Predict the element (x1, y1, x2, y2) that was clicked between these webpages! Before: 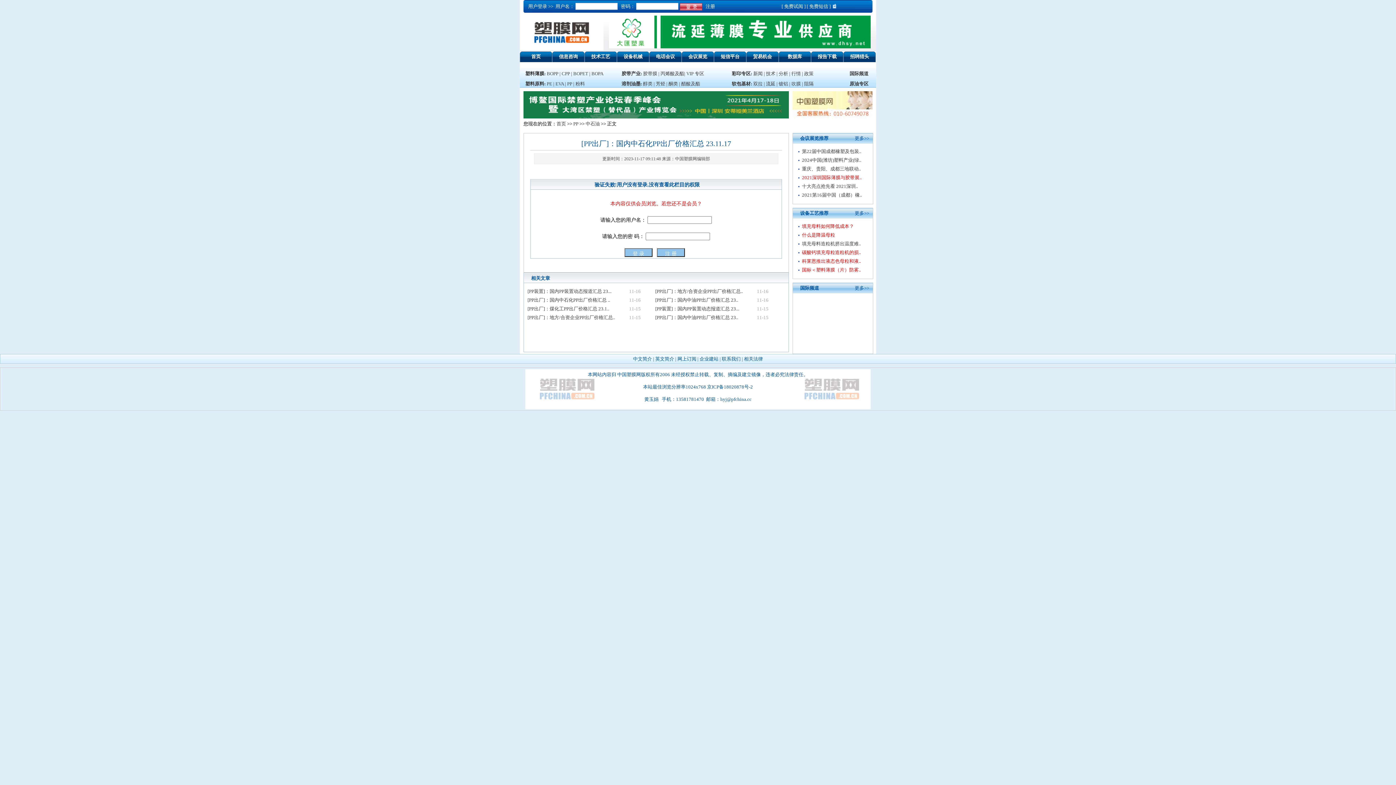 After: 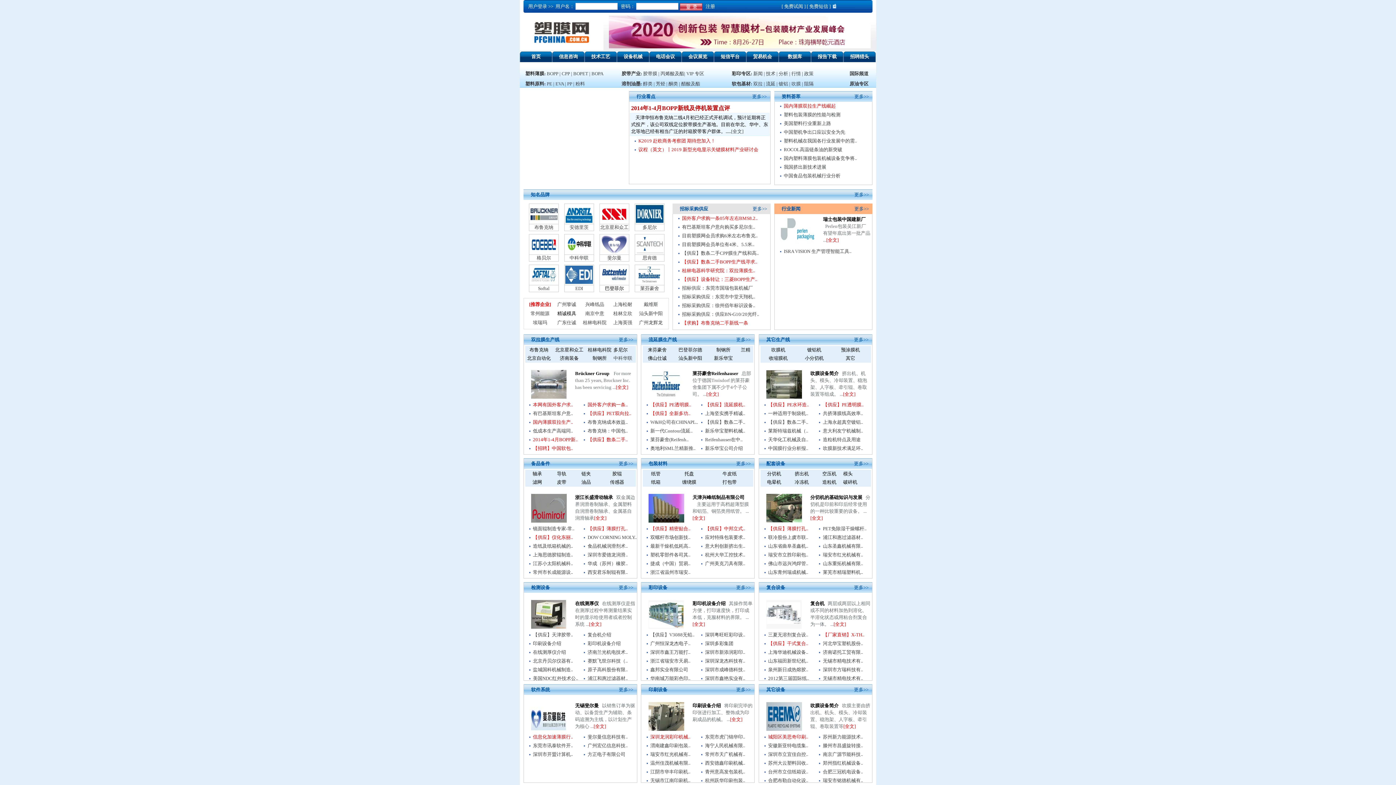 Action: bbox: (623, 53, 642, 59) label: 设备机械